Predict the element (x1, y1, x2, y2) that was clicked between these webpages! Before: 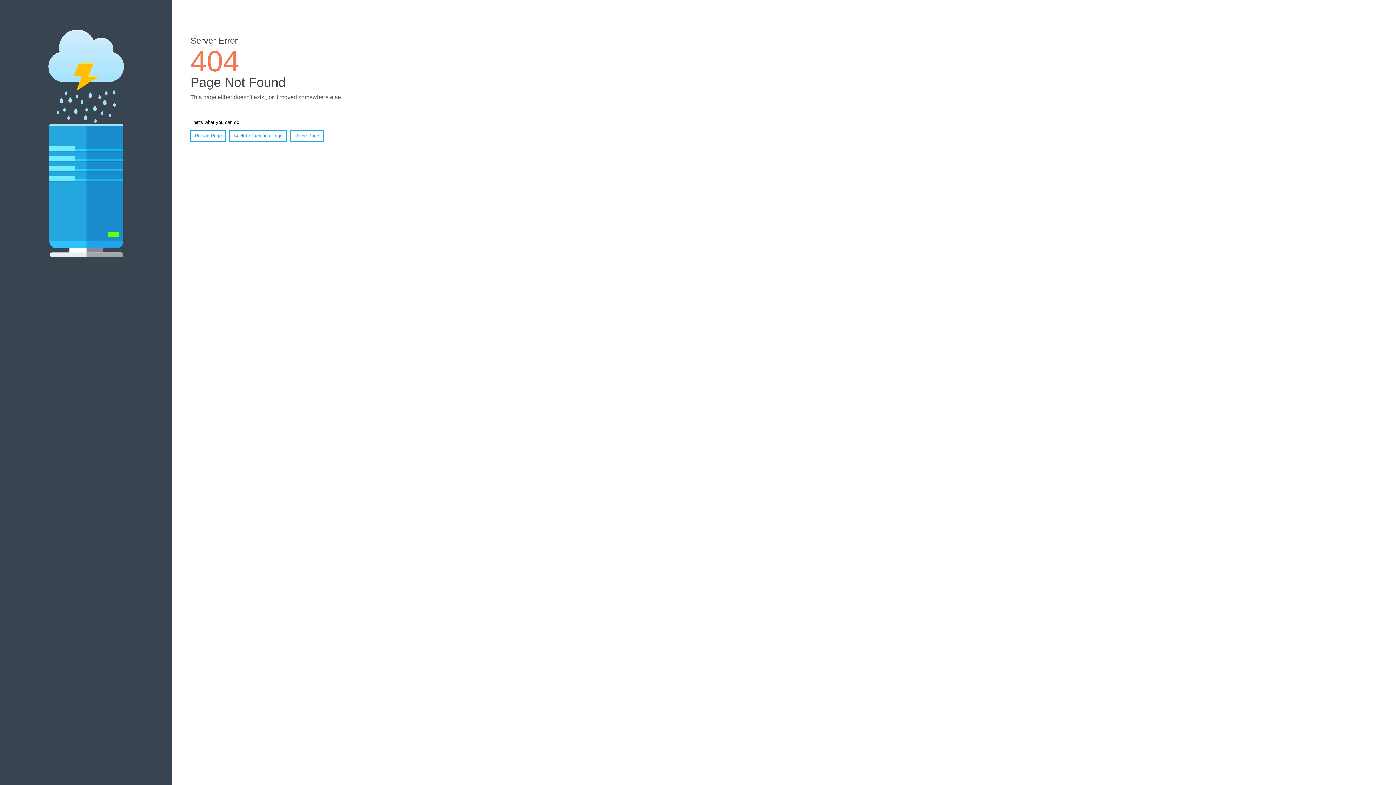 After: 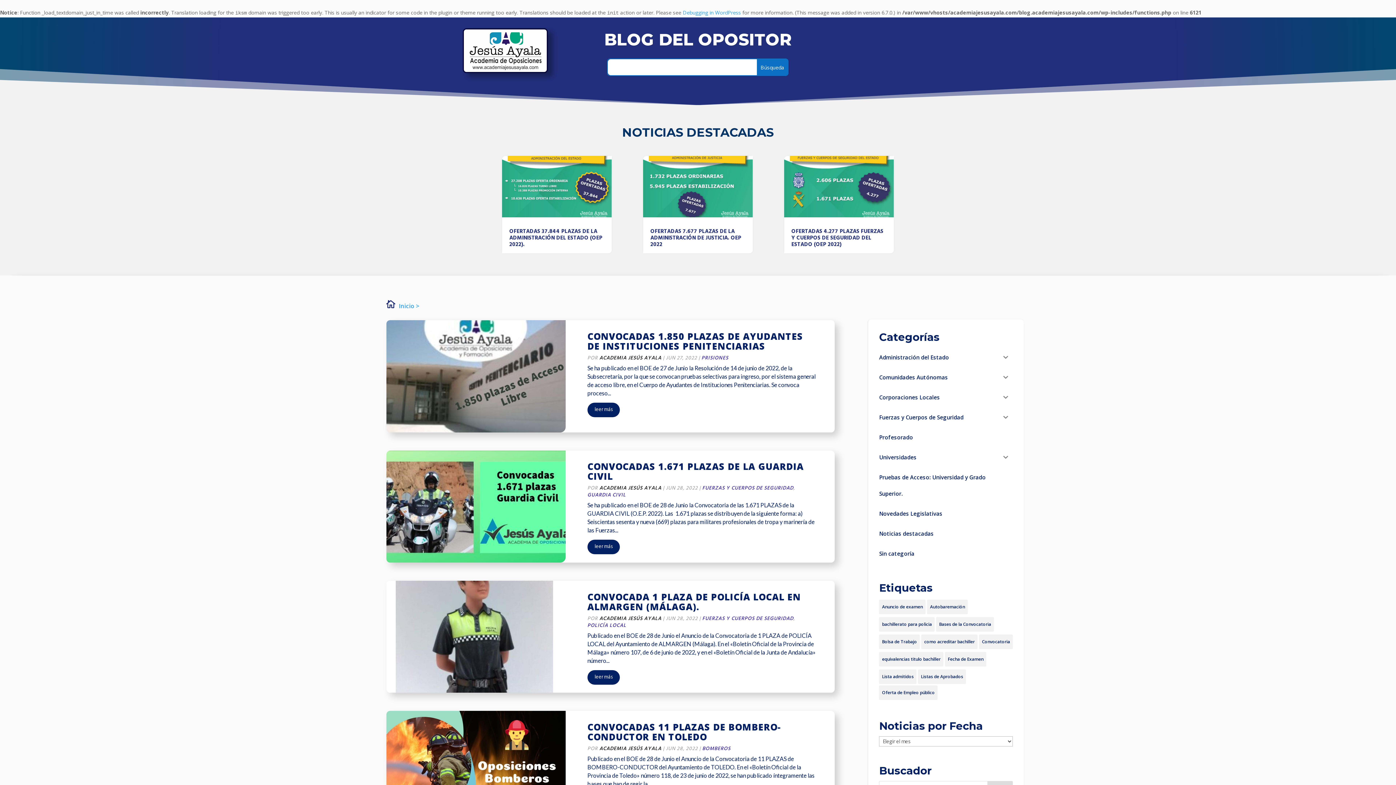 Action: bbox: (290, 130, 323, 141) label: Home Page